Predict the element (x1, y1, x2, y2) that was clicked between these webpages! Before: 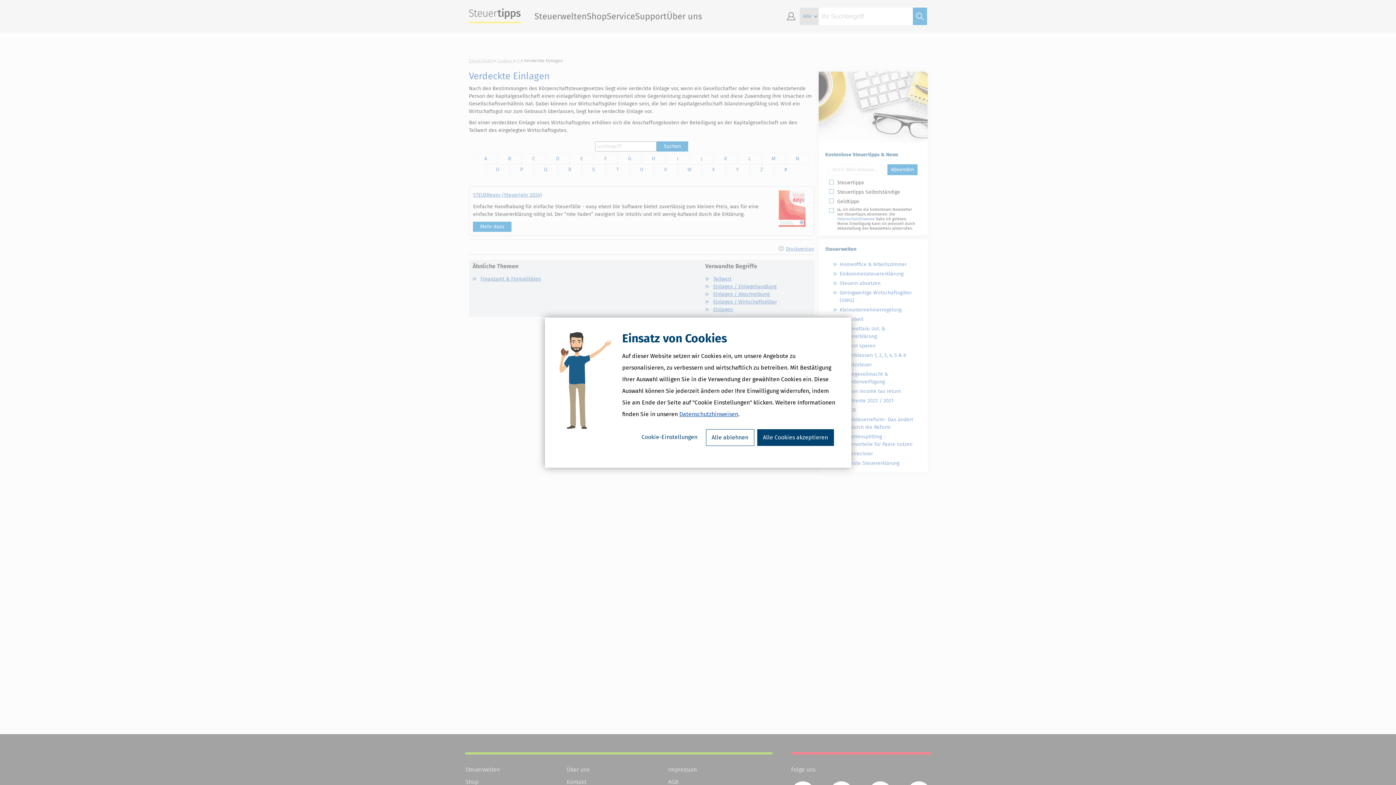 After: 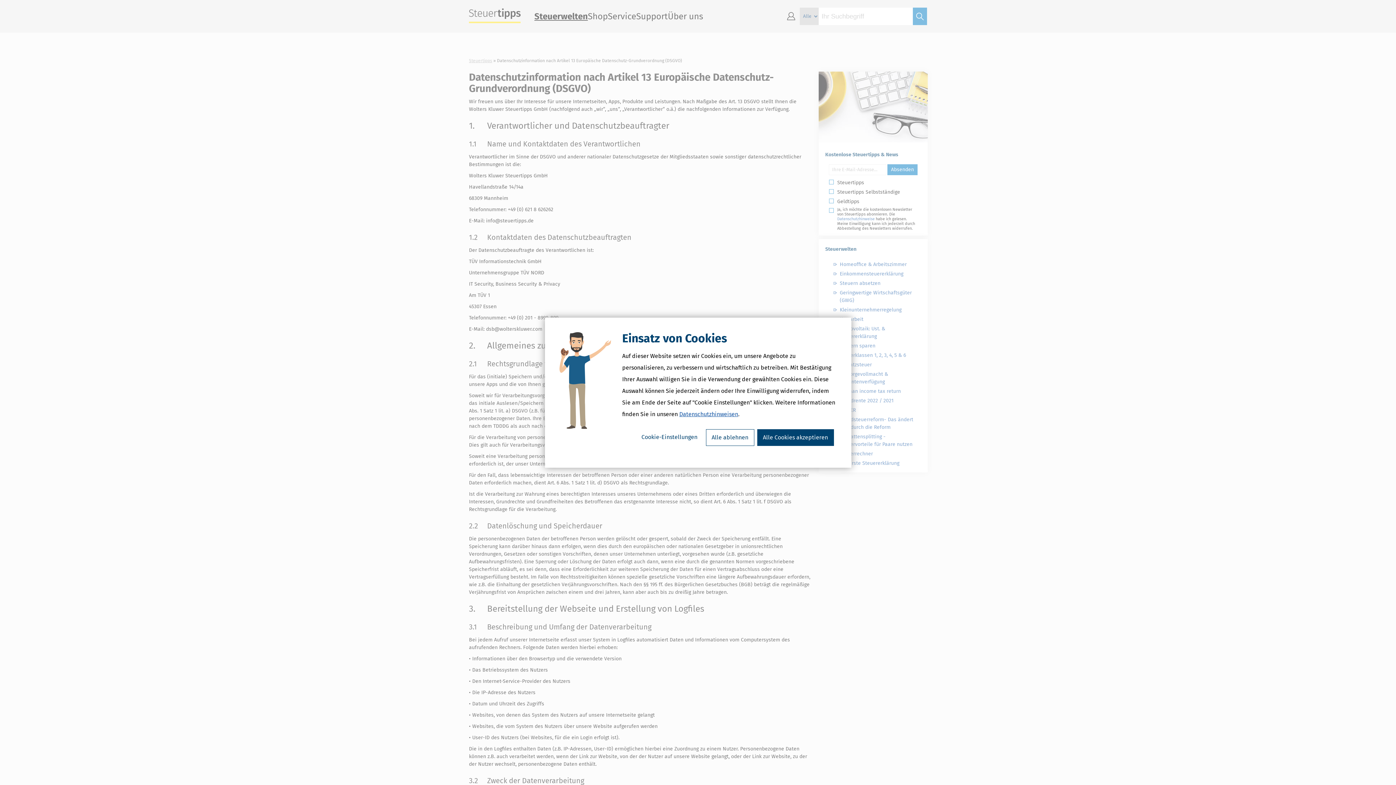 Action: label: Datenschutzhinweisen bbox: (679, 410, 738, 417)